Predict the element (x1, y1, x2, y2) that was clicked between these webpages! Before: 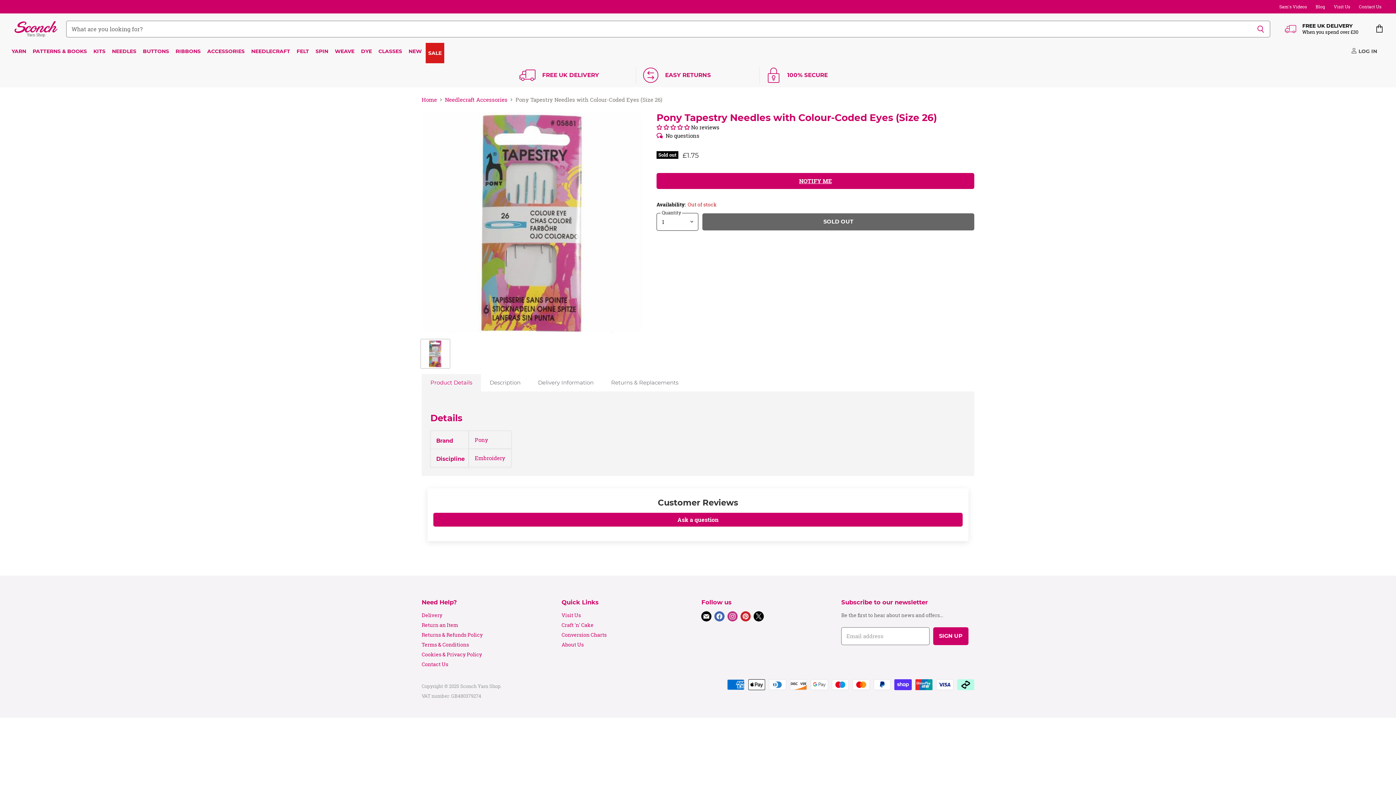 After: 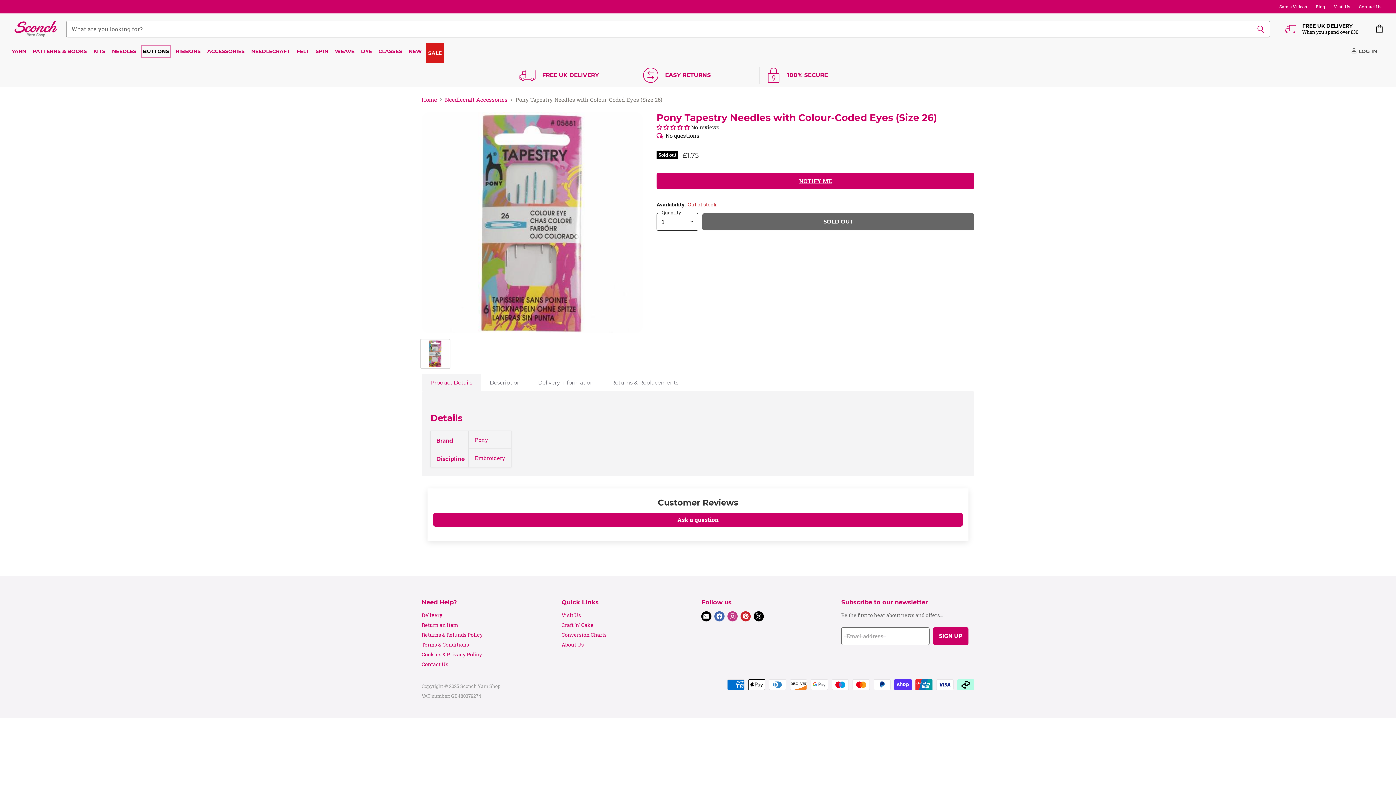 Action: label: BUTTONS bbox: (140, 43, 171, 58)